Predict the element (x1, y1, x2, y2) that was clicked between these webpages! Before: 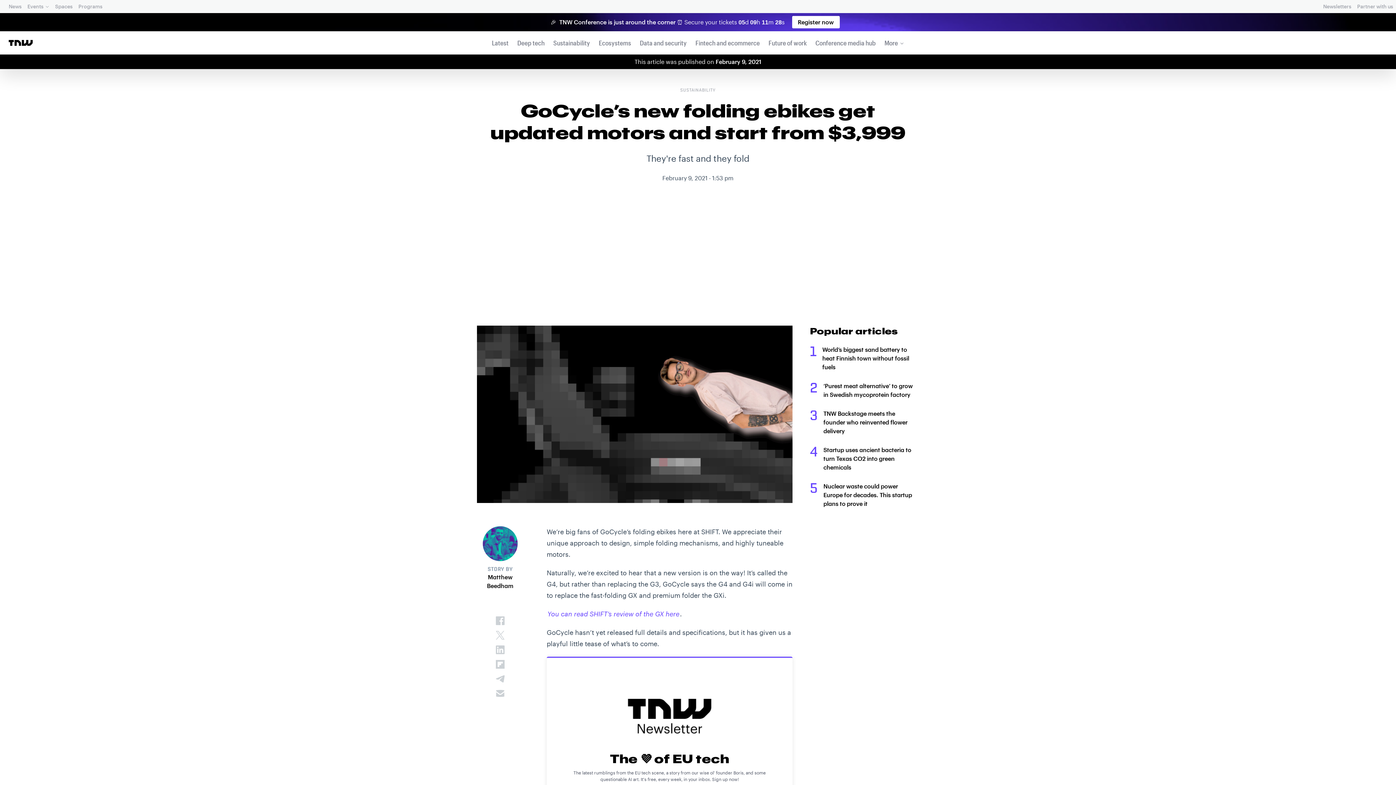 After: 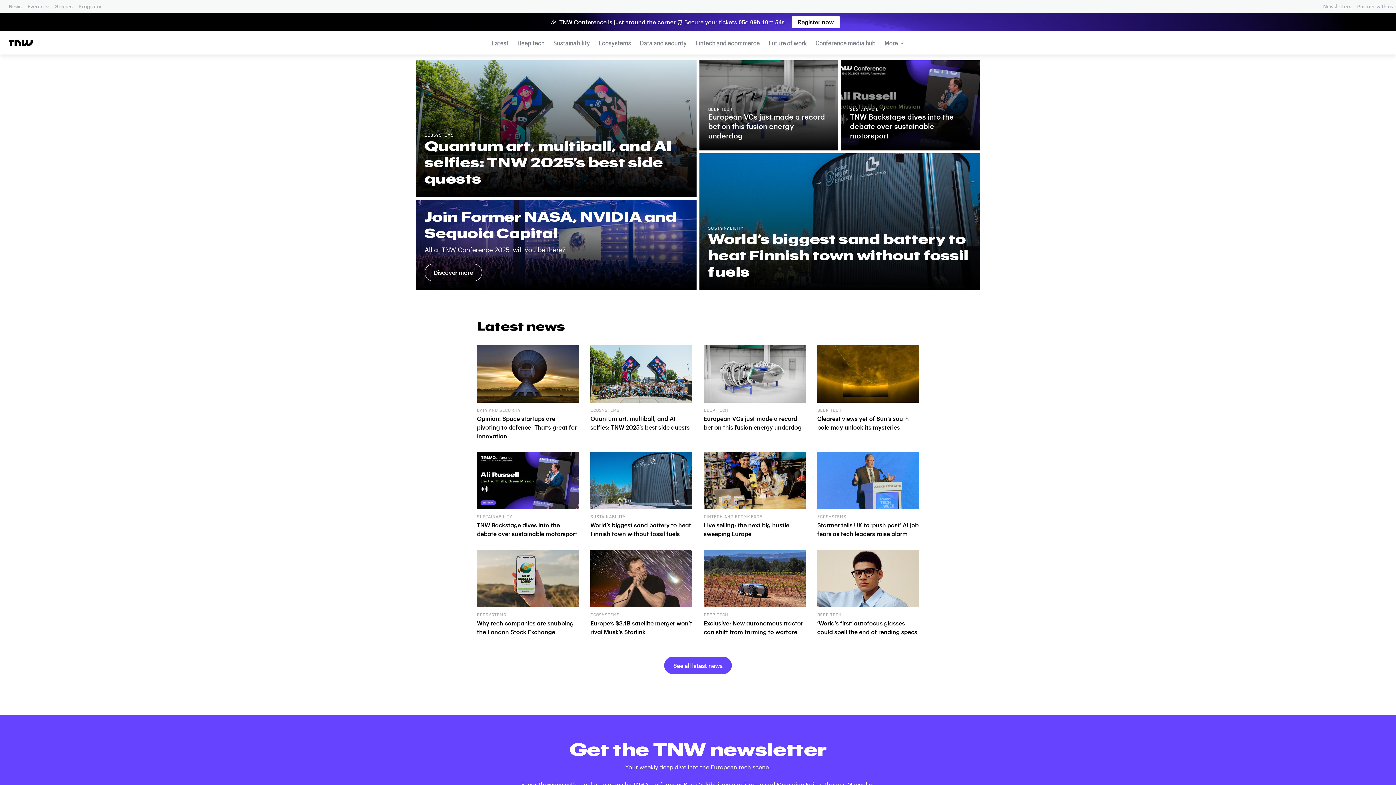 Action: bbox: (6, 34, 34, 51)